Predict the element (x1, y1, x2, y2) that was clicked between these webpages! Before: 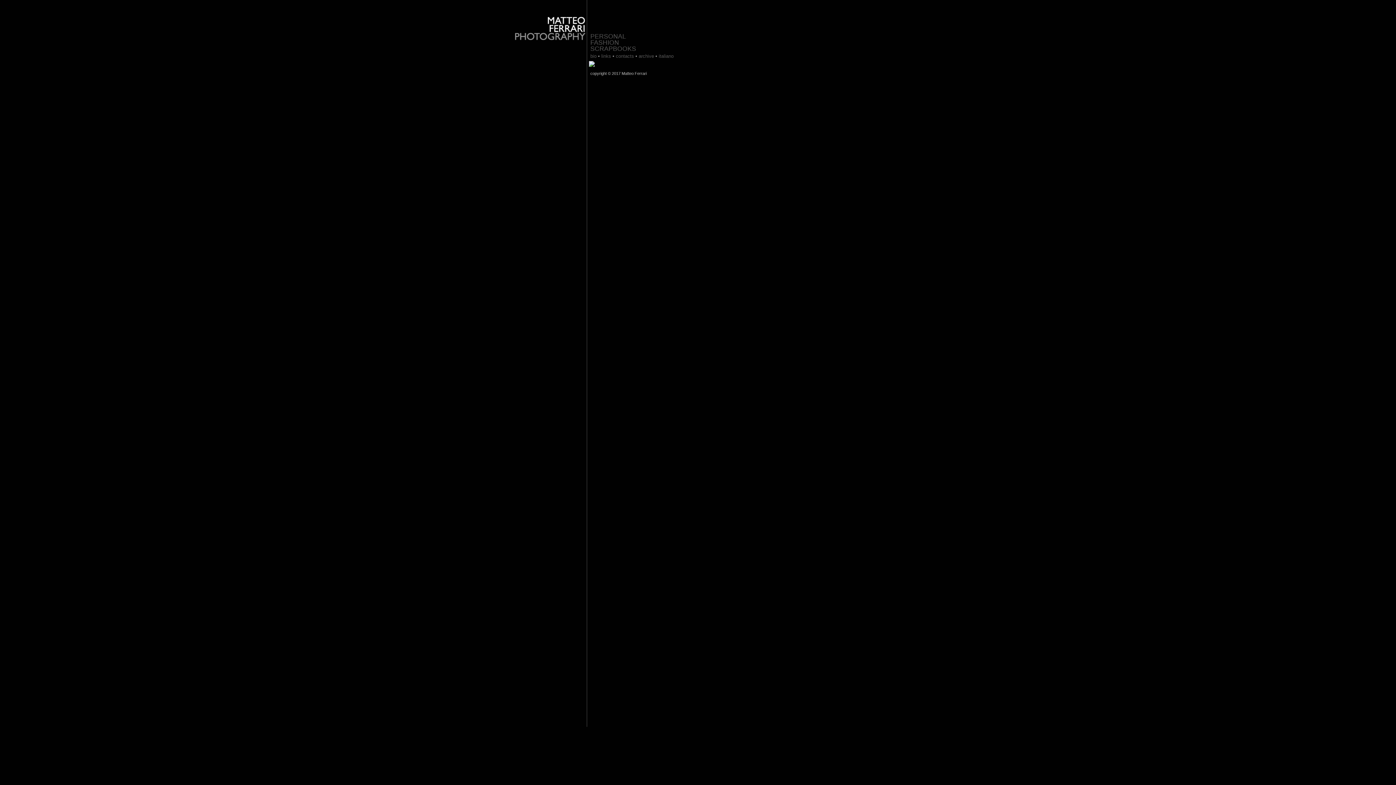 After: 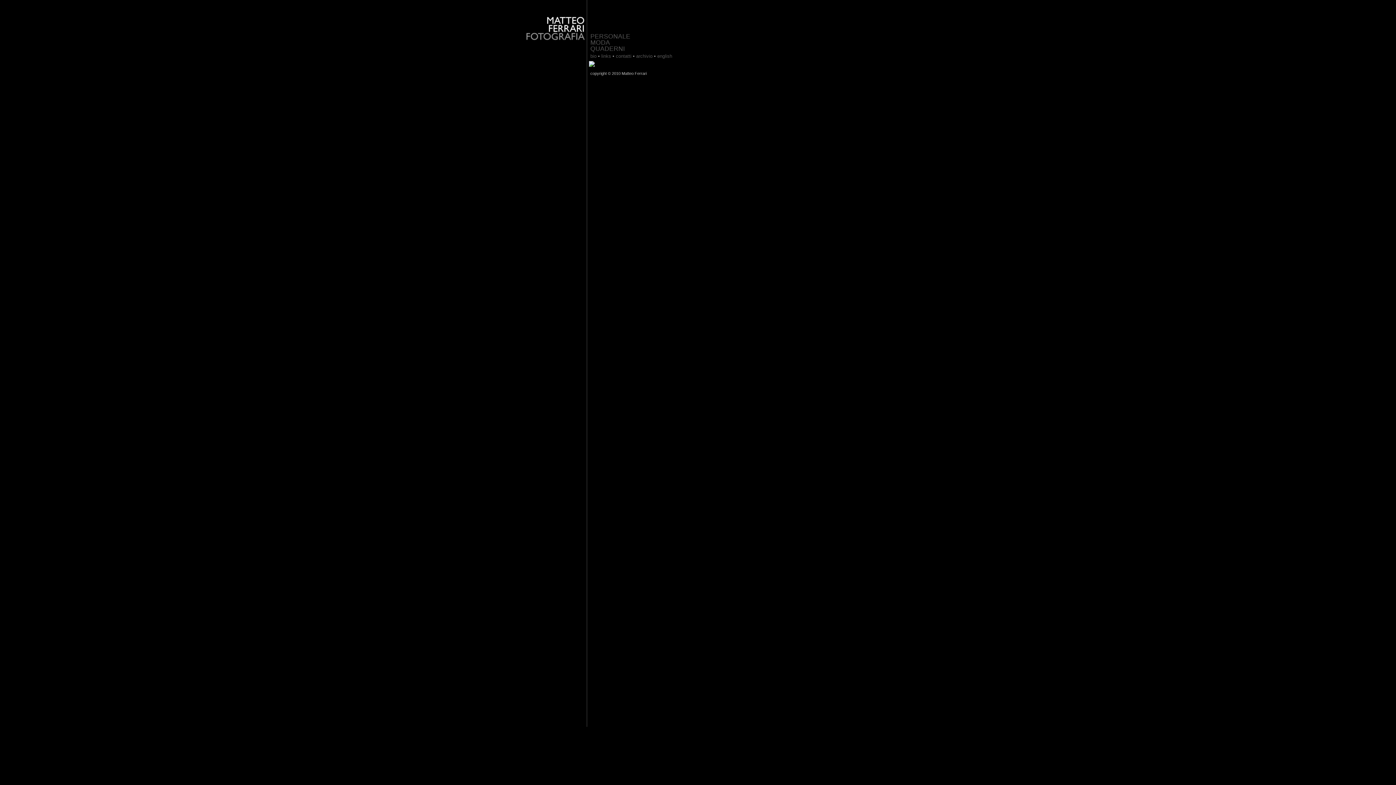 Action: label: italiano bbox: (658, 53, 673, 58)